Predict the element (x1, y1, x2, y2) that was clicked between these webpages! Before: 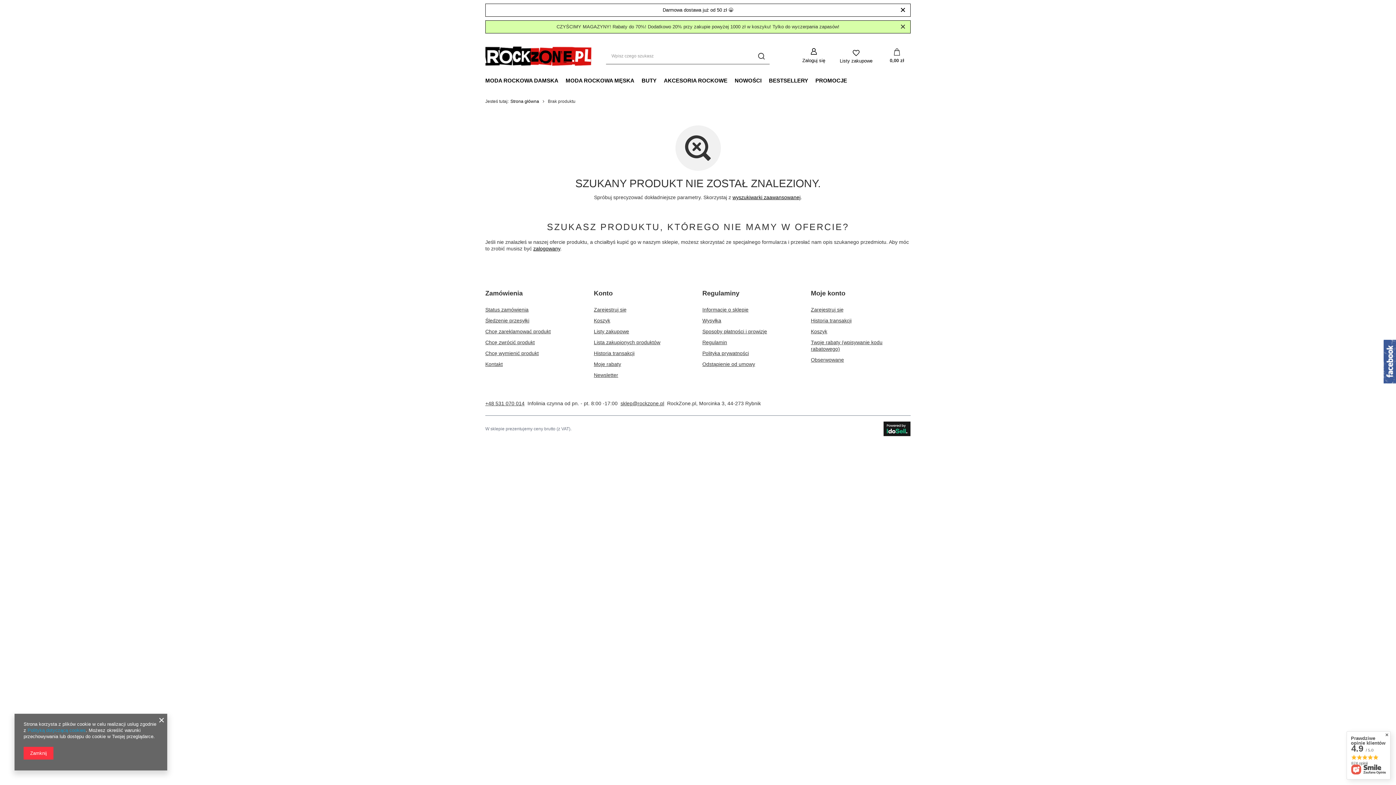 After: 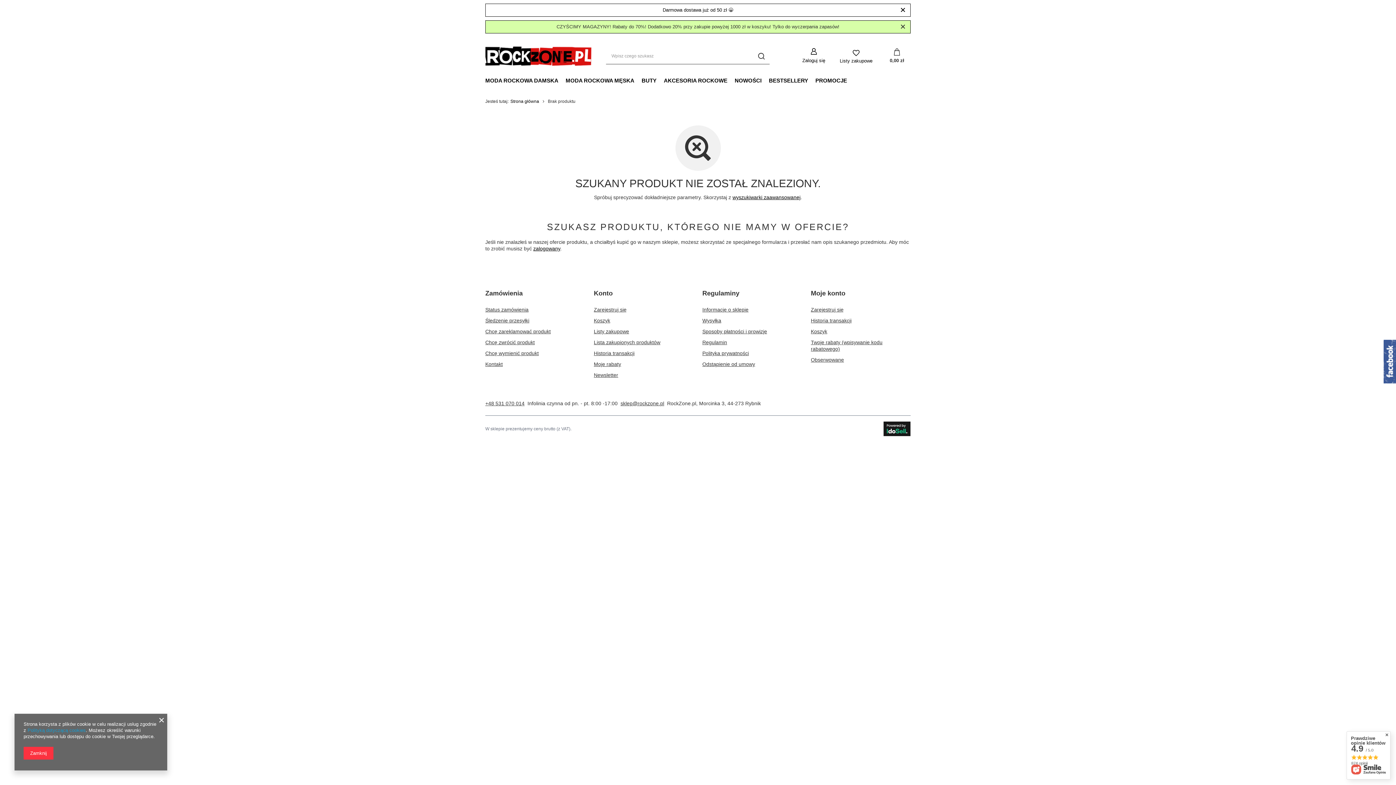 Action: bbox: (883, 421, 910, 436)